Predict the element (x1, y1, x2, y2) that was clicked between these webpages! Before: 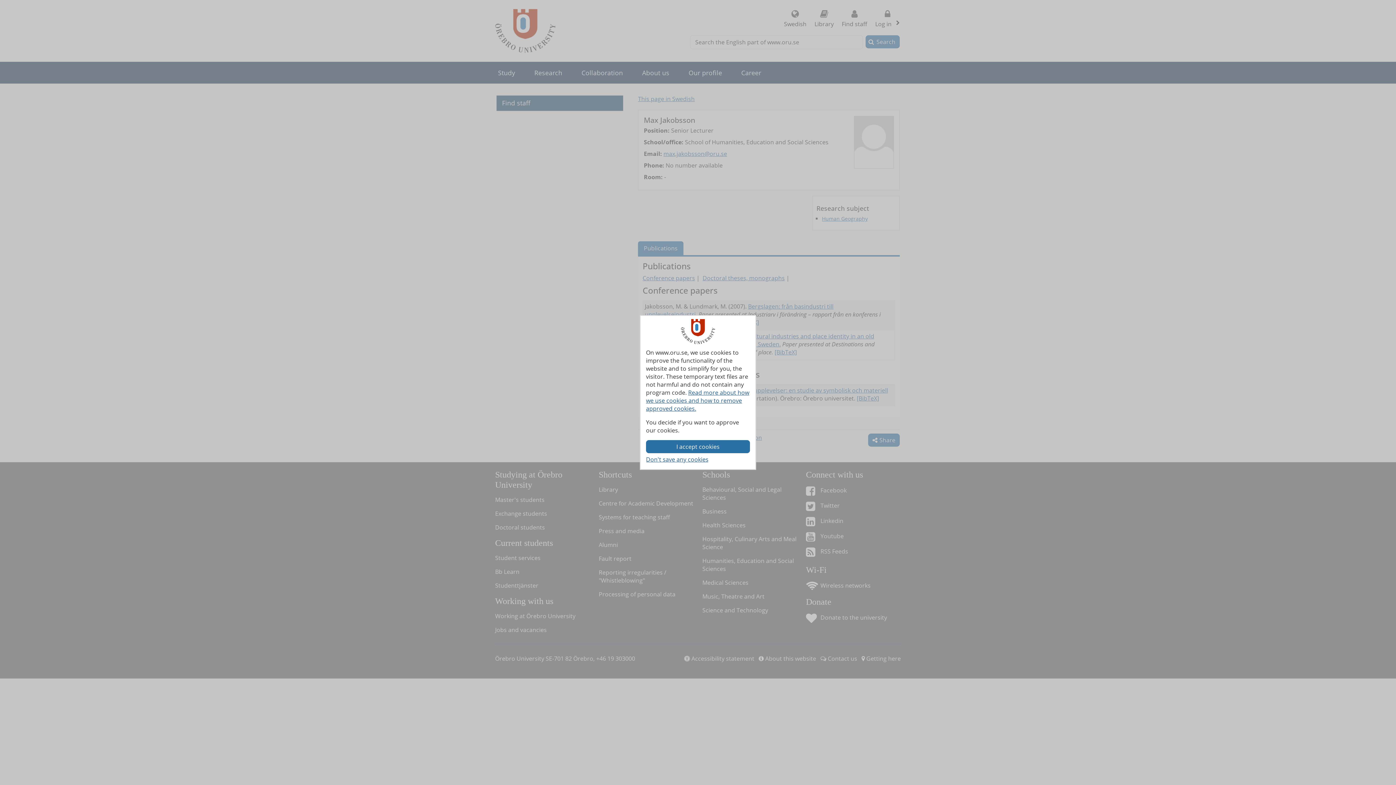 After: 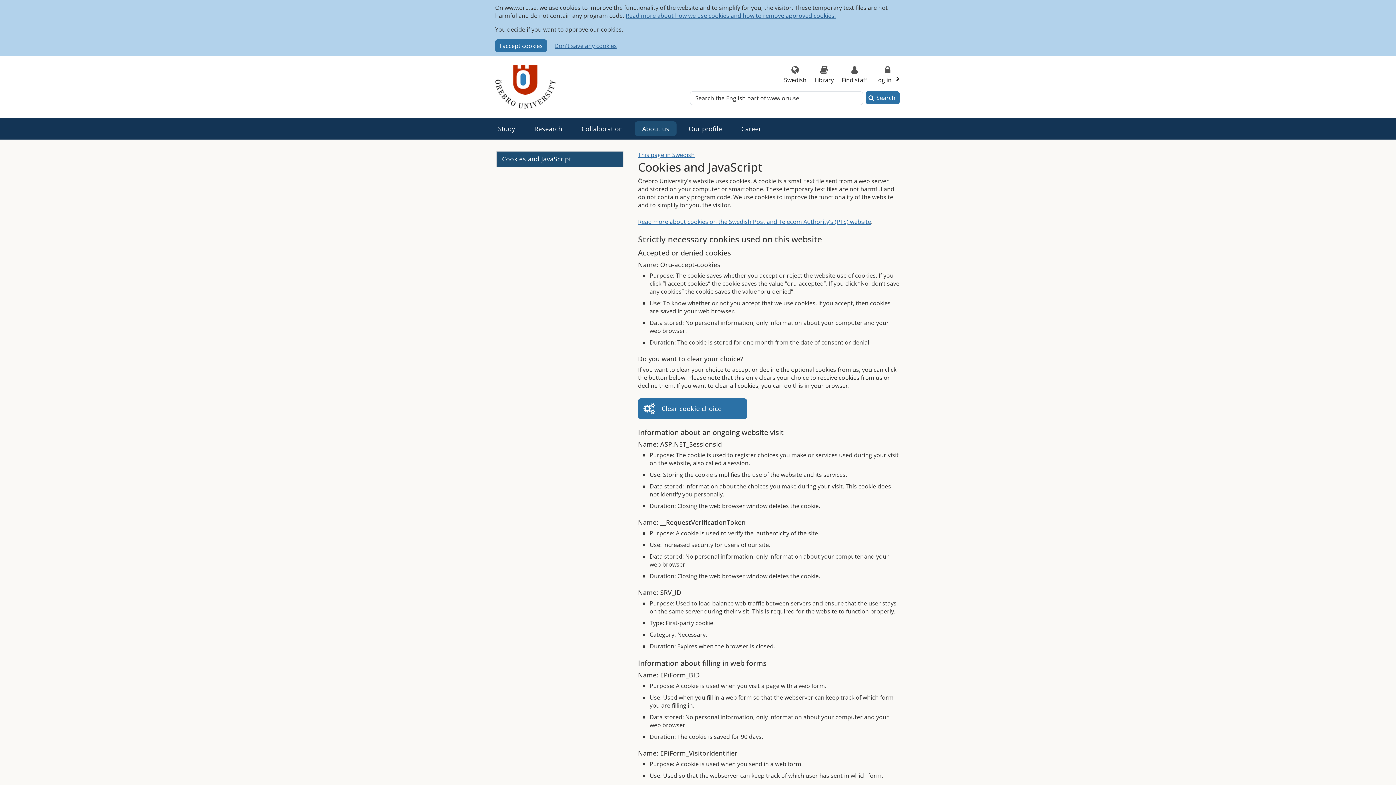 Action: label: Read more about how we use cookies and how to remove approved cookies. bbox: (646, 388, 749, 412)